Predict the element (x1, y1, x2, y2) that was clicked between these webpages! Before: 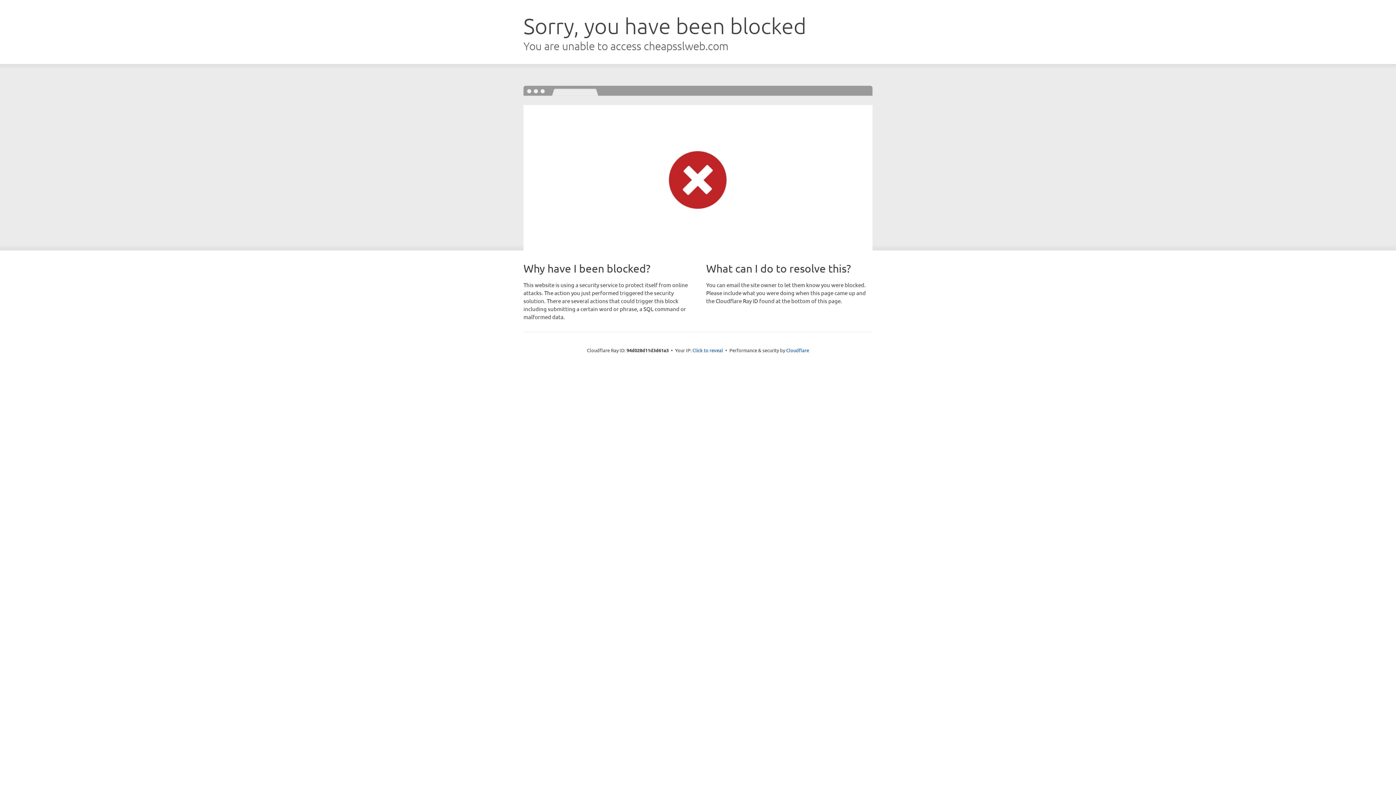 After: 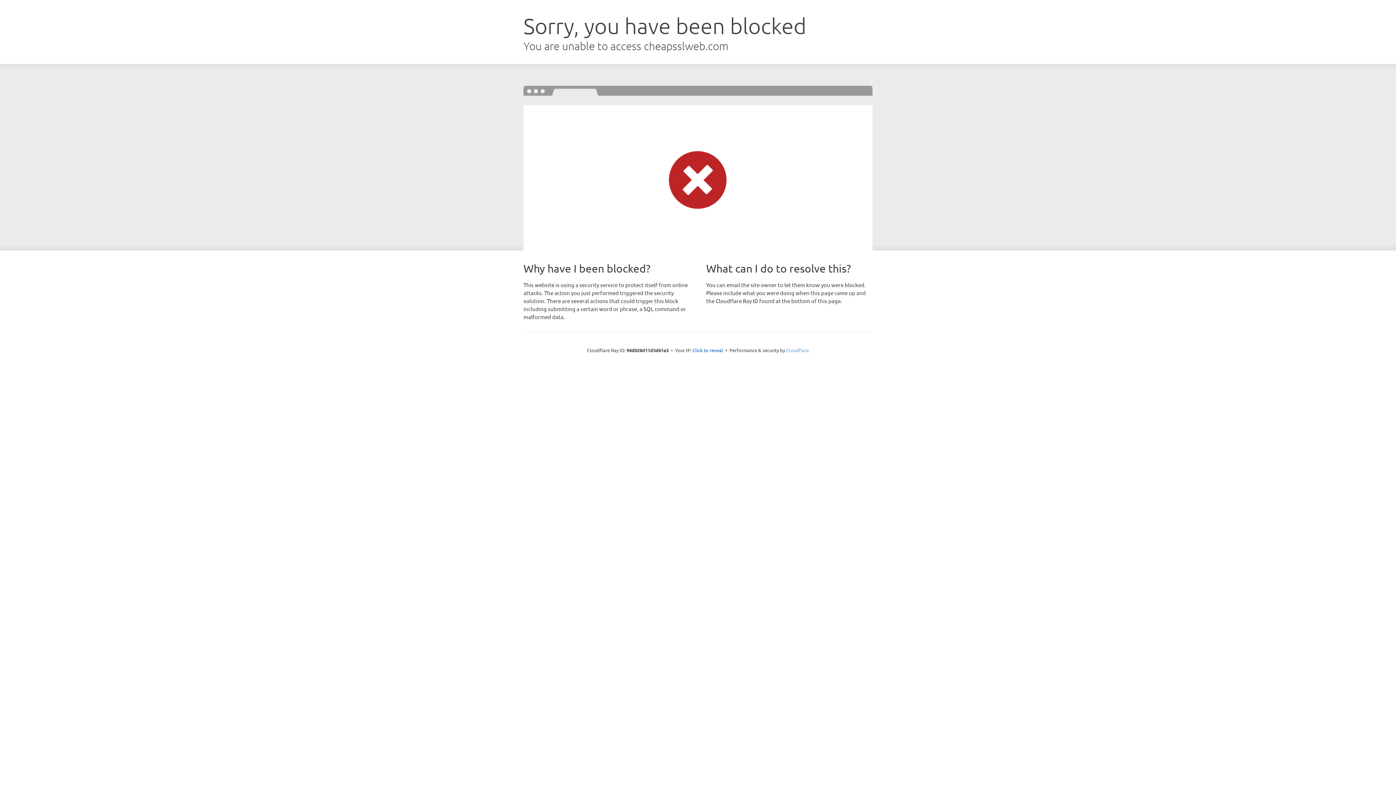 Action: bbox: (786, 347, 809, 353) label: Cloudflare